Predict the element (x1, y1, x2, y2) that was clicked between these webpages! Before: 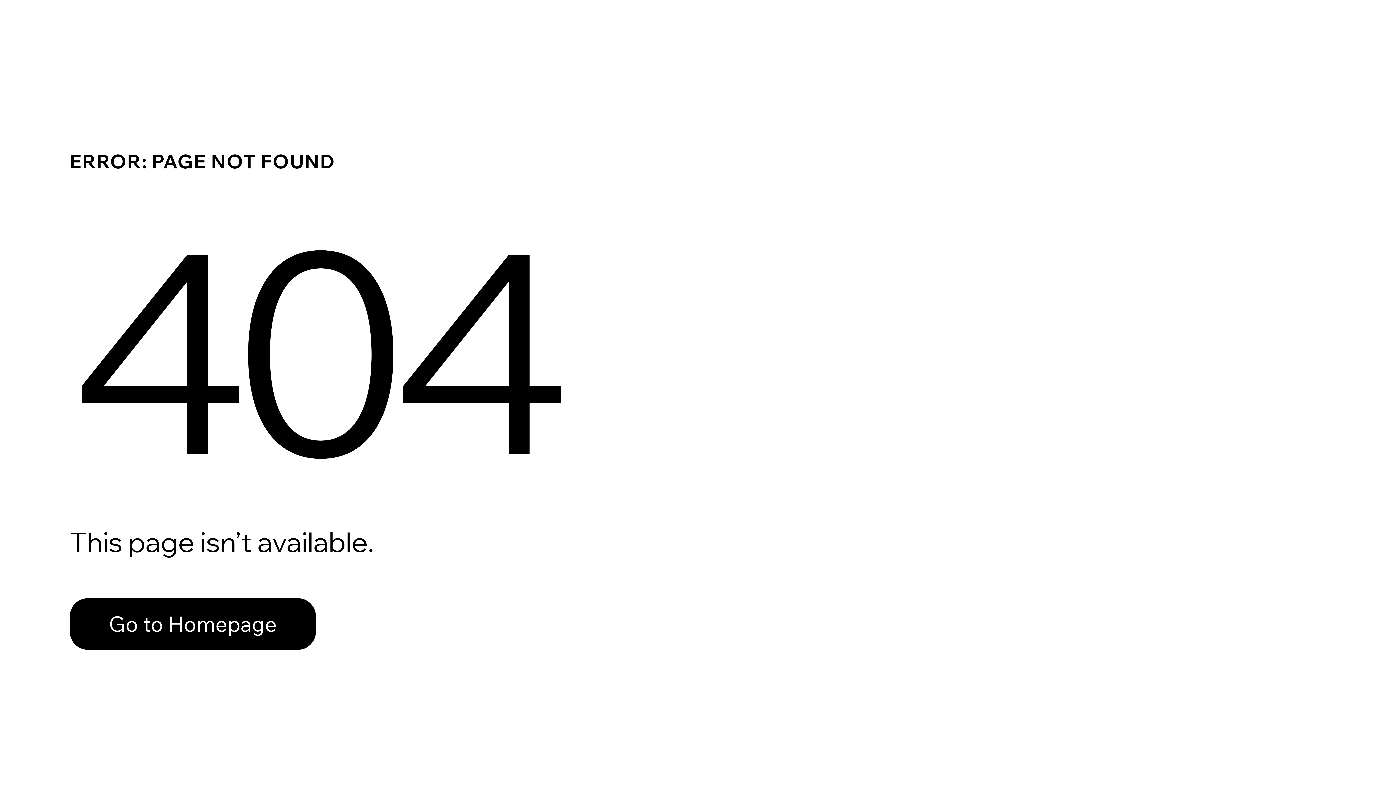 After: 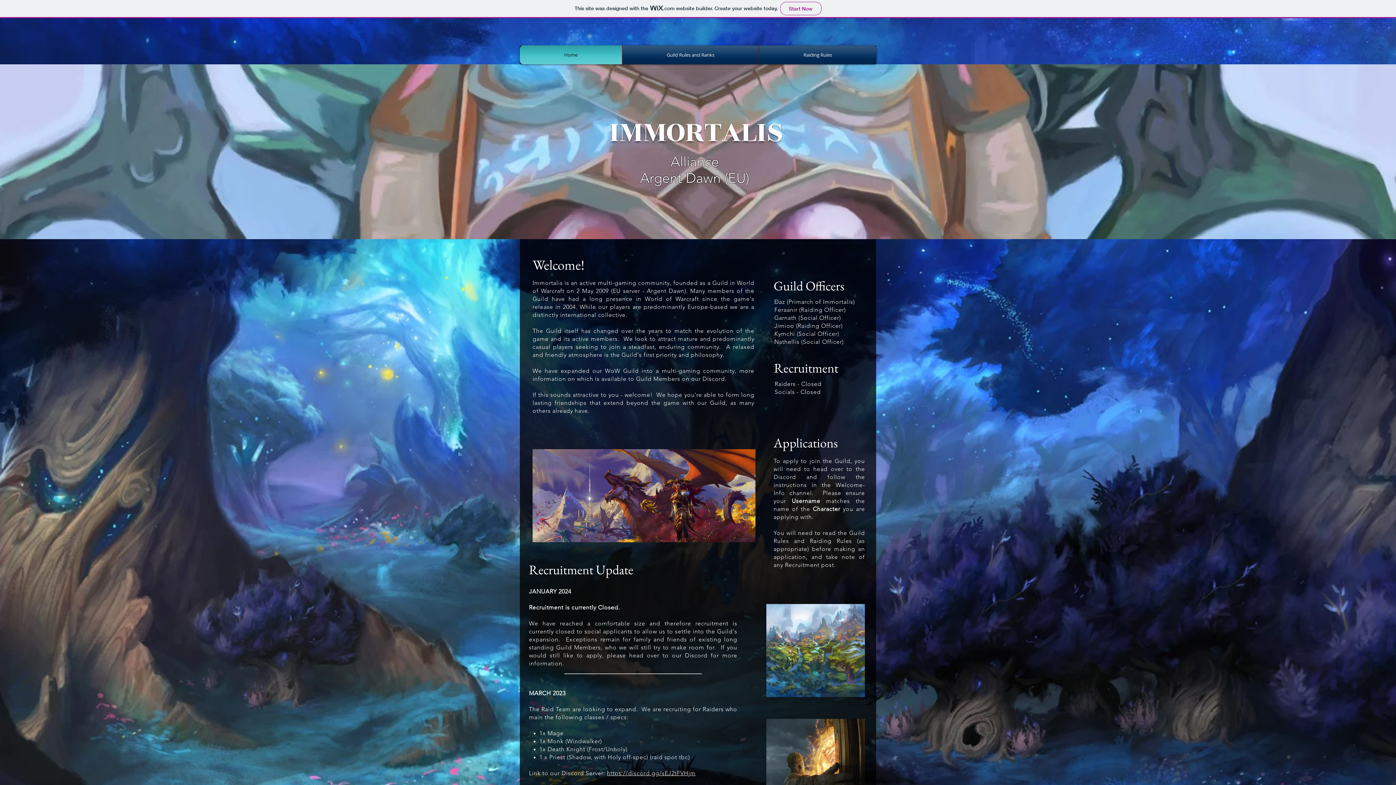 Action: label: Go to Homepage bbox: (69, 582, 768, 659)